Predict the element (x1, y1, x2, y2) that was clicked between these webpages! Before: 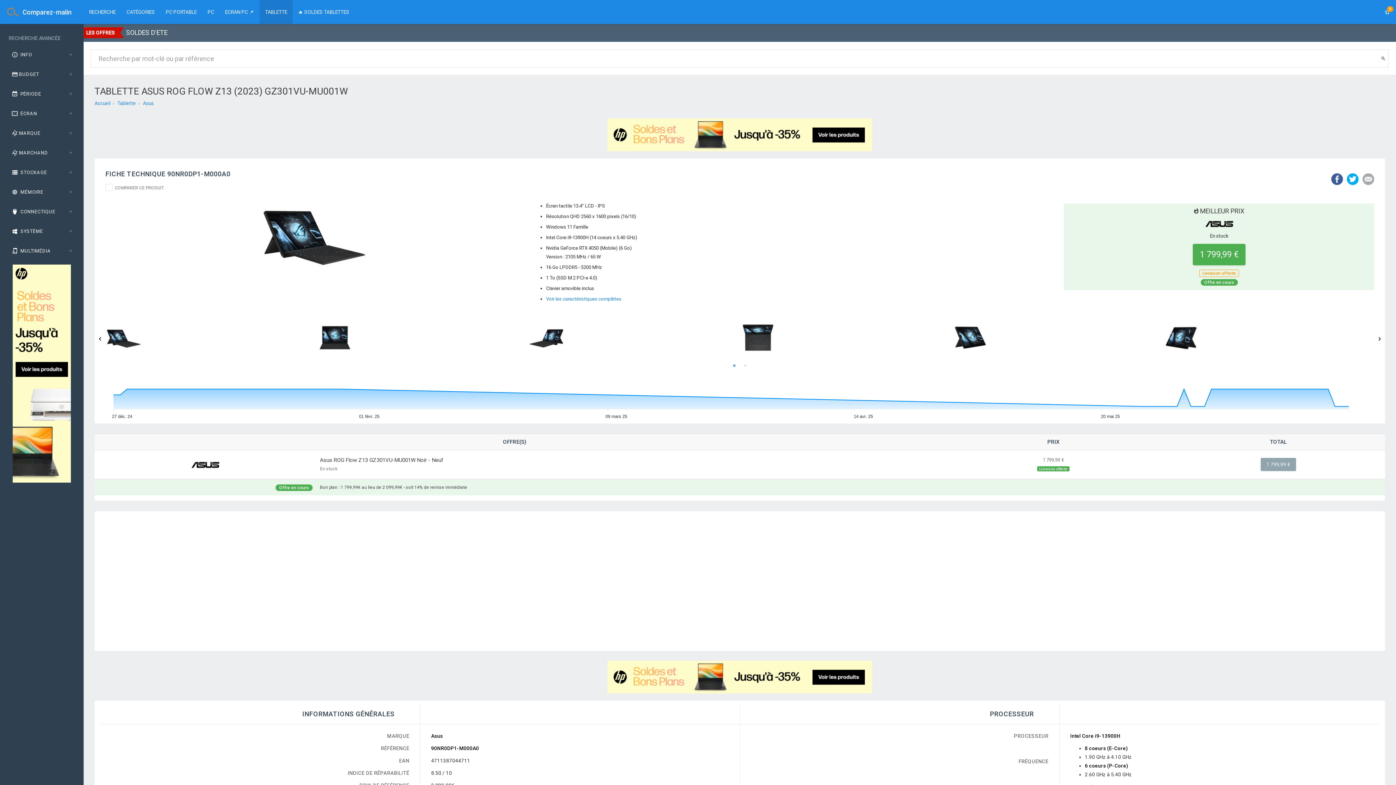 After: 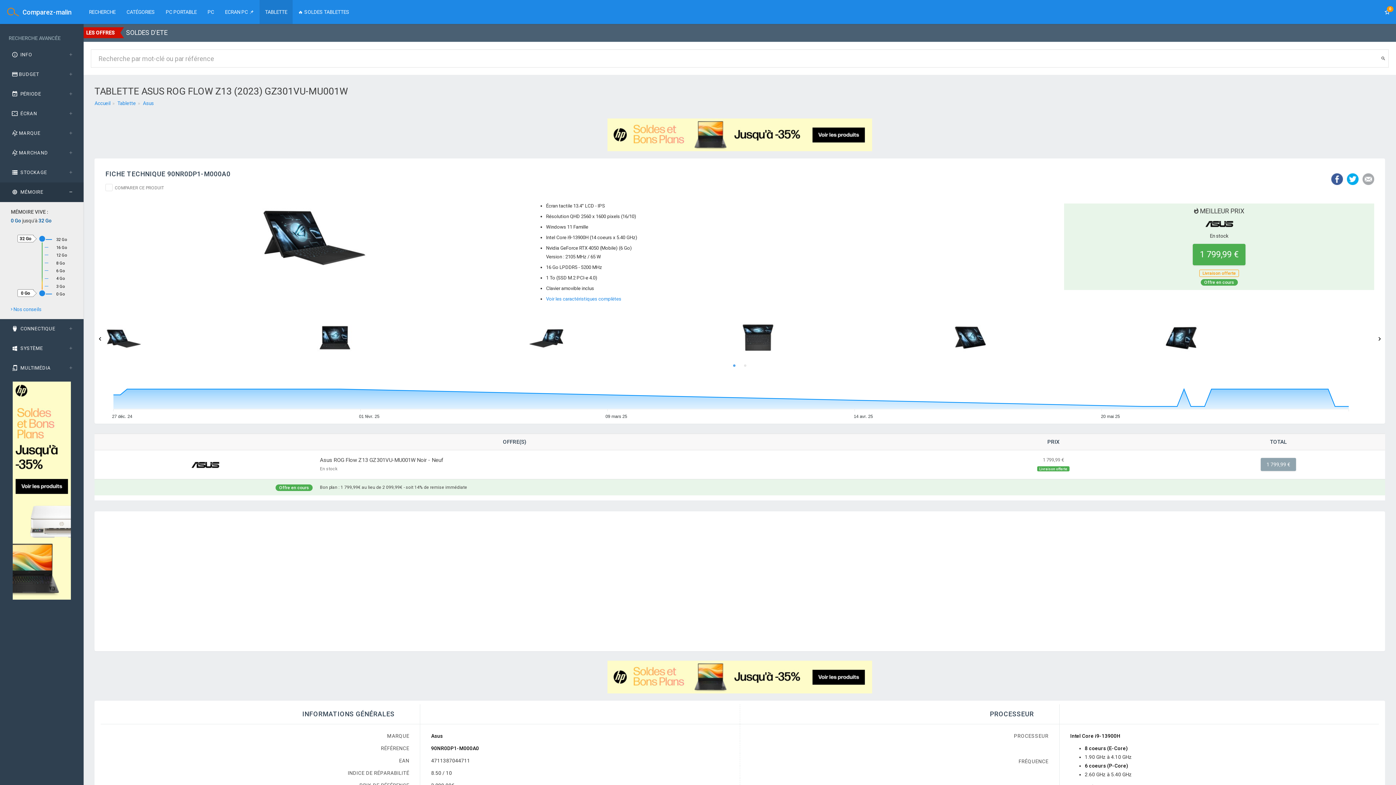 Action: label:  MÉMOIRE bbox: (0, 182, 83, 202)